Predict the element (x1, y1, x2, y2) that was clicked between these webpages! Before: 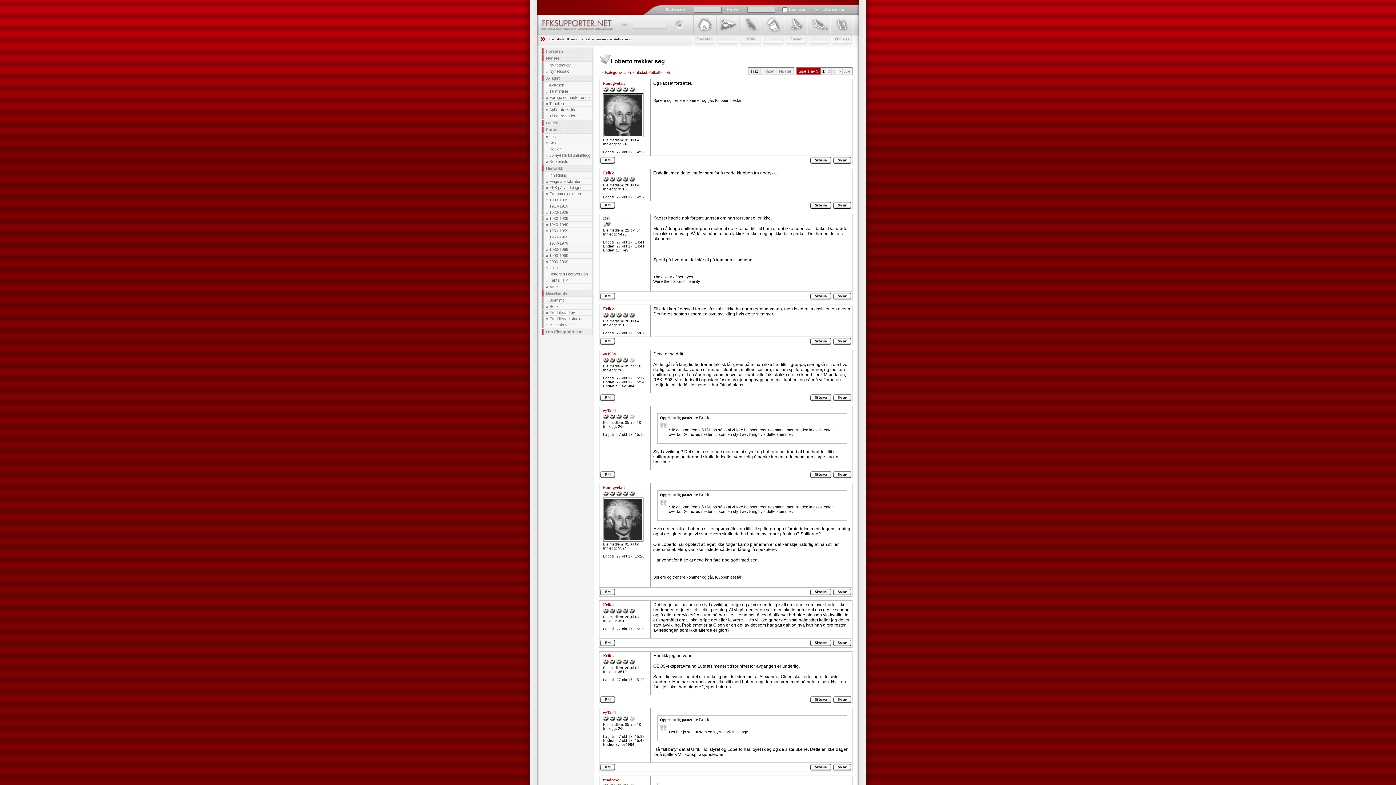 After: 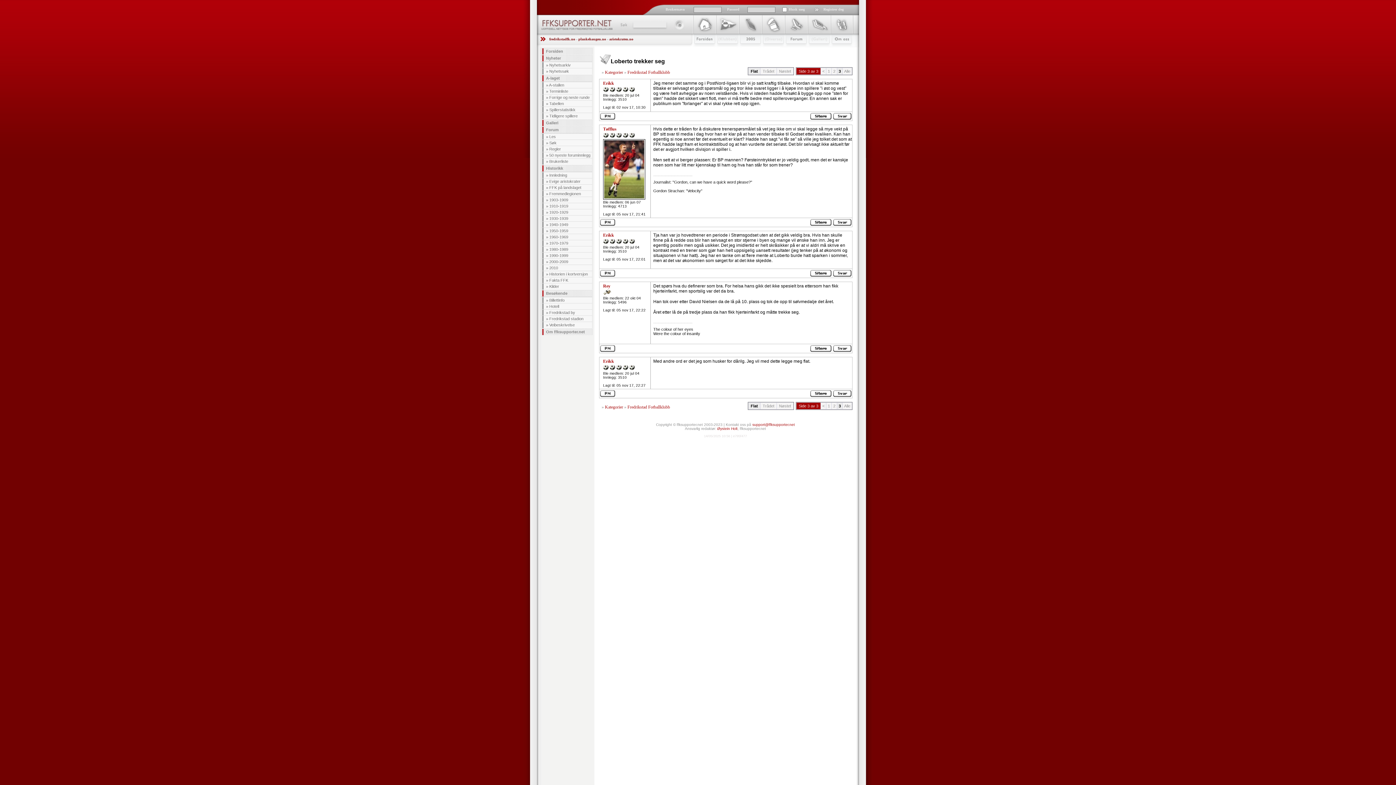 Action: bbox: (833, 69, 835, 73) label: 3